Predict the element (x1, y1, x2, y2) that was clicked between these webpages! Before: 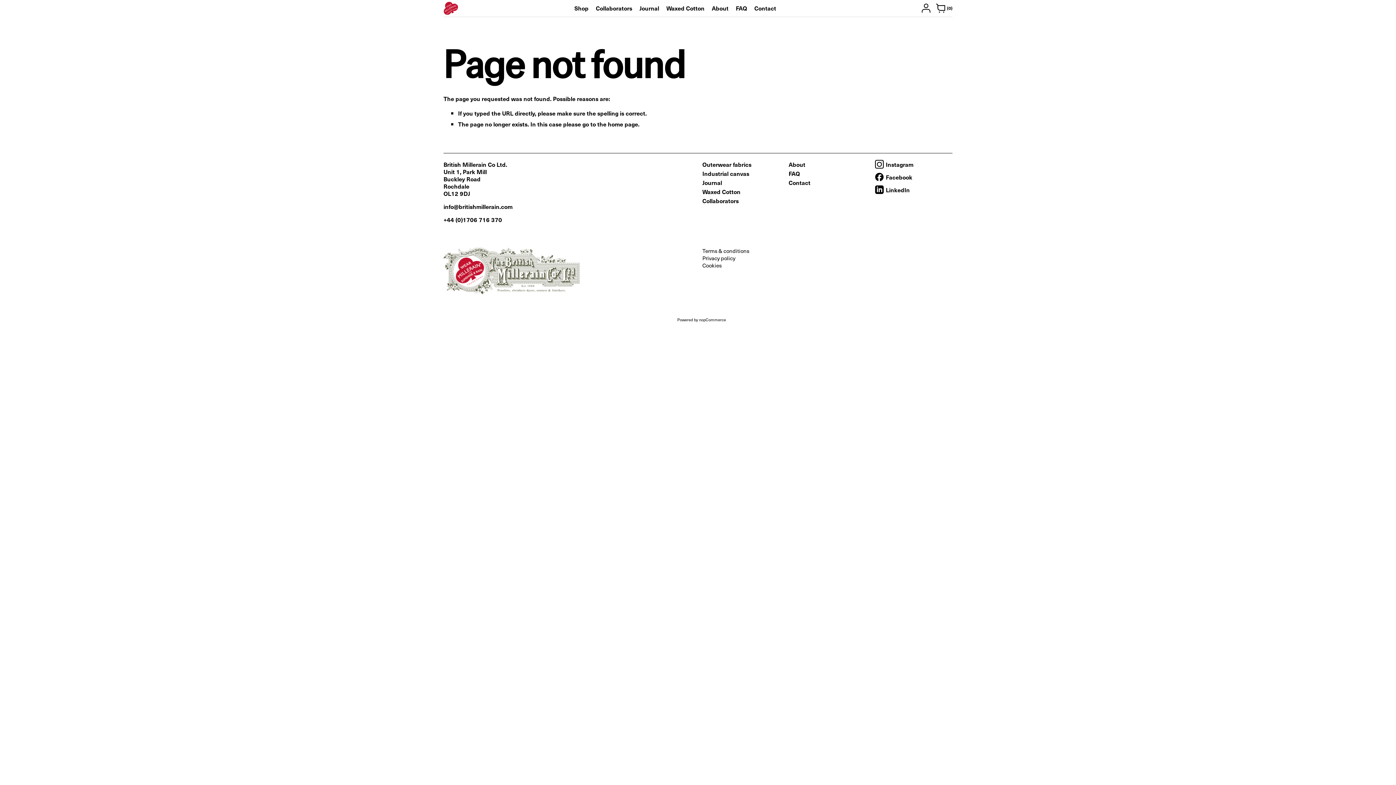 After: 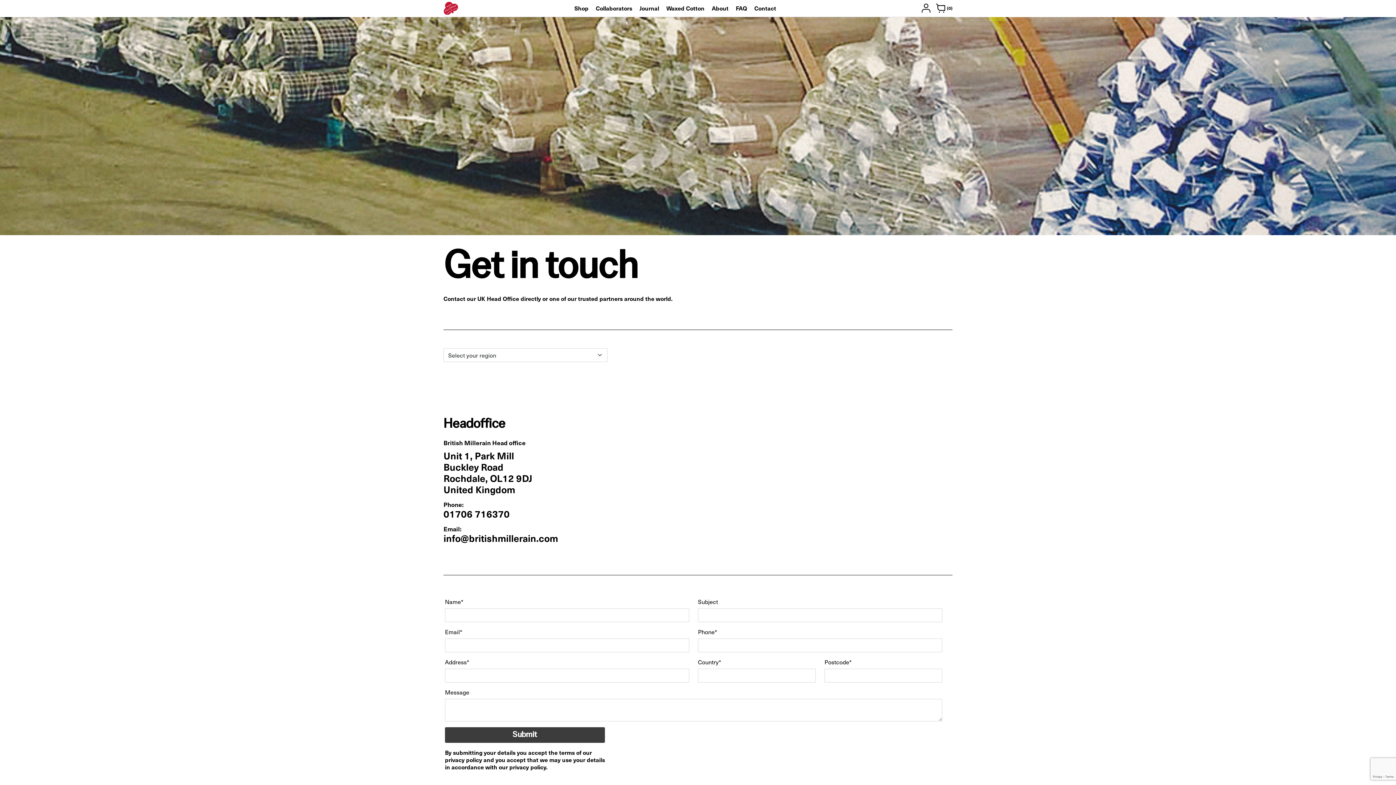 Action: bbox: (754, 3, 776, 12) label: Contact